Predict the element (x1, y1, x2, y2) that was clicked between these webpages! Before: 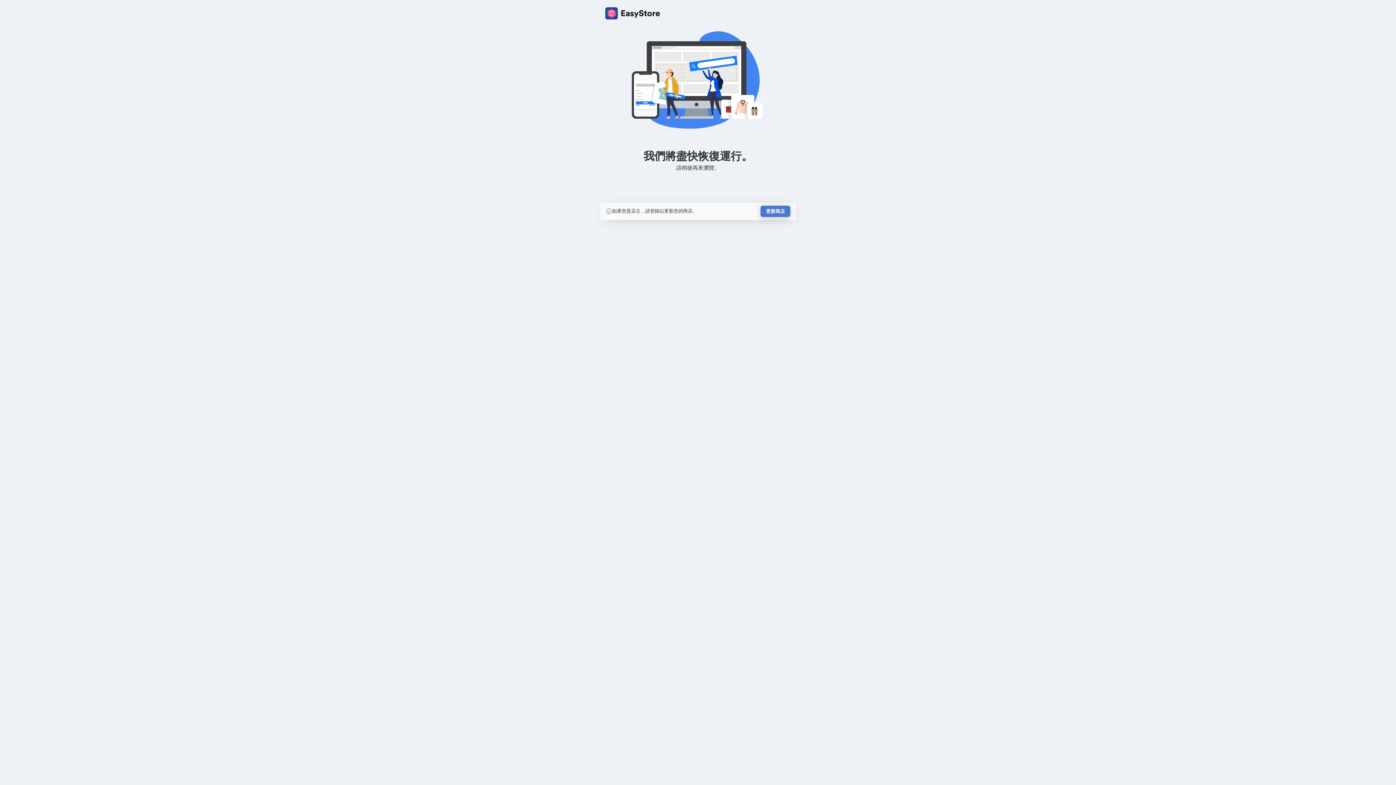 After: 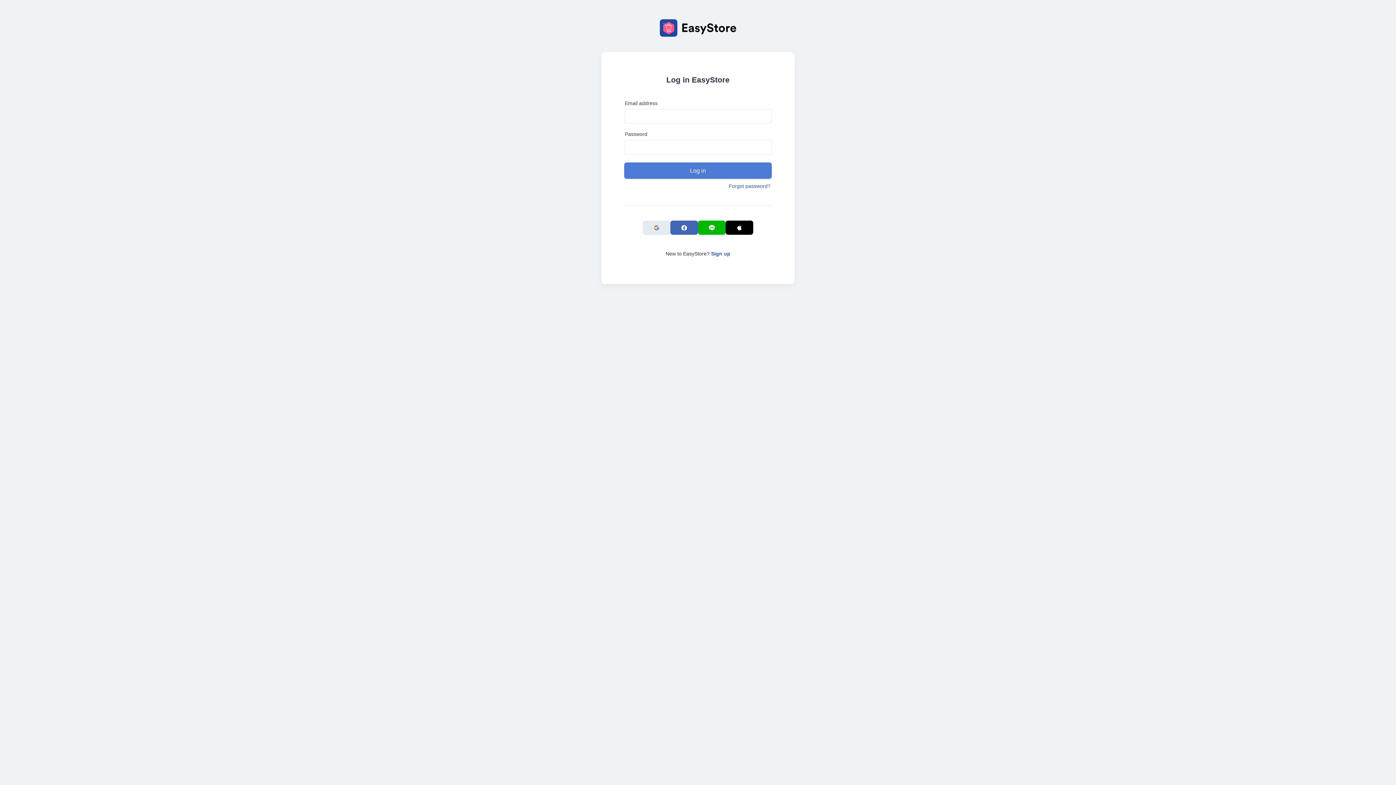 Action: bbox: (760, 205, 790, 217) label: 更新商店